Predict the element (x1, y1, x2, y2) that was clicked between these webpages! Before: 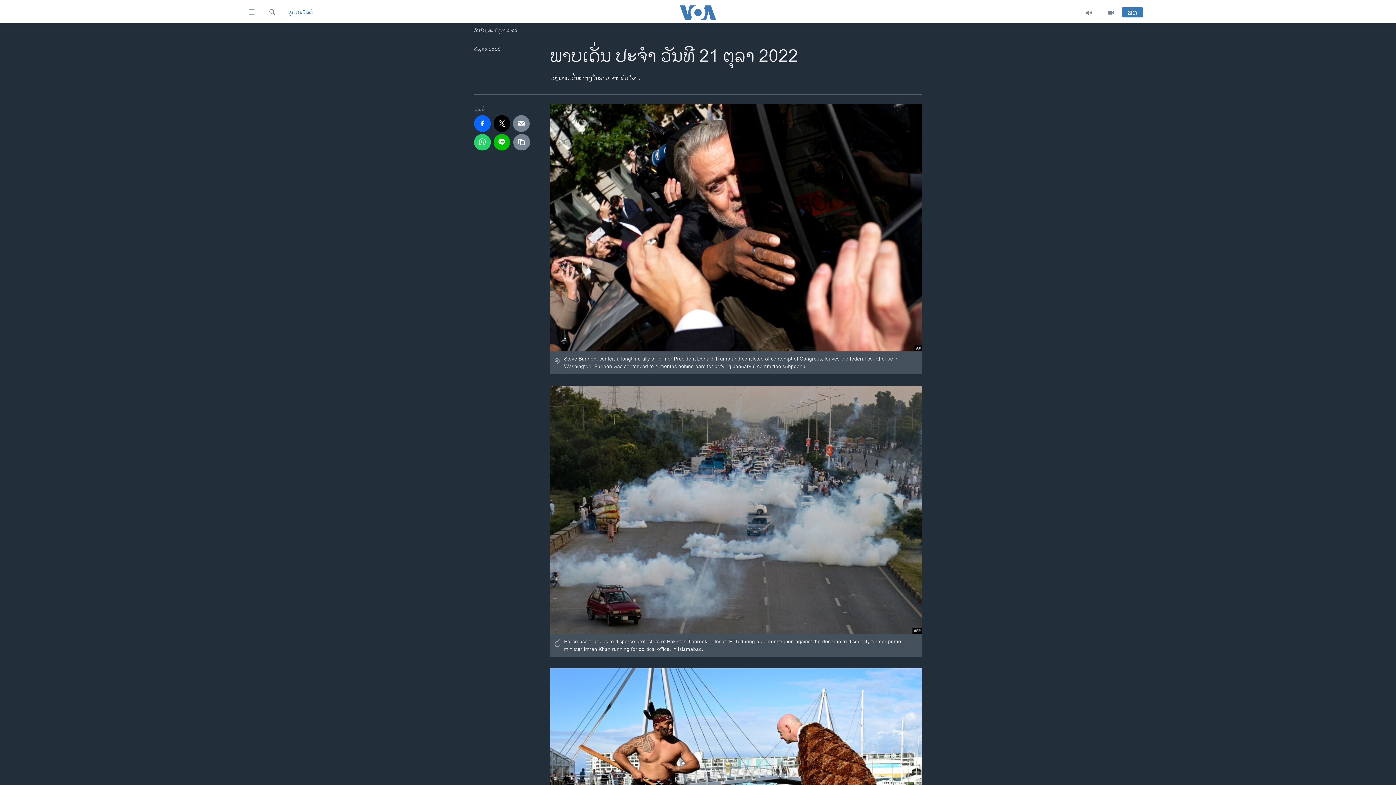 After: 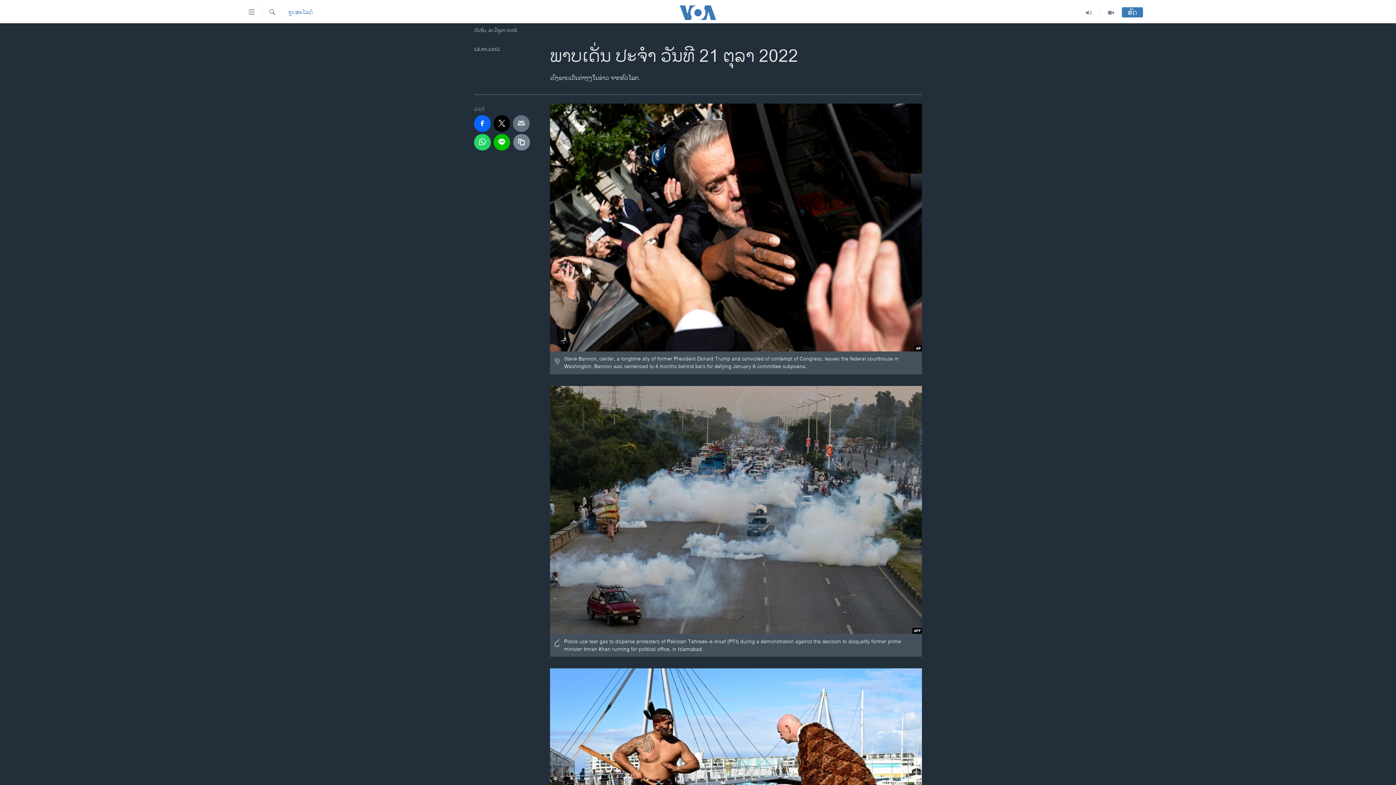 Action: bbox: (513, 115, 529, 131)